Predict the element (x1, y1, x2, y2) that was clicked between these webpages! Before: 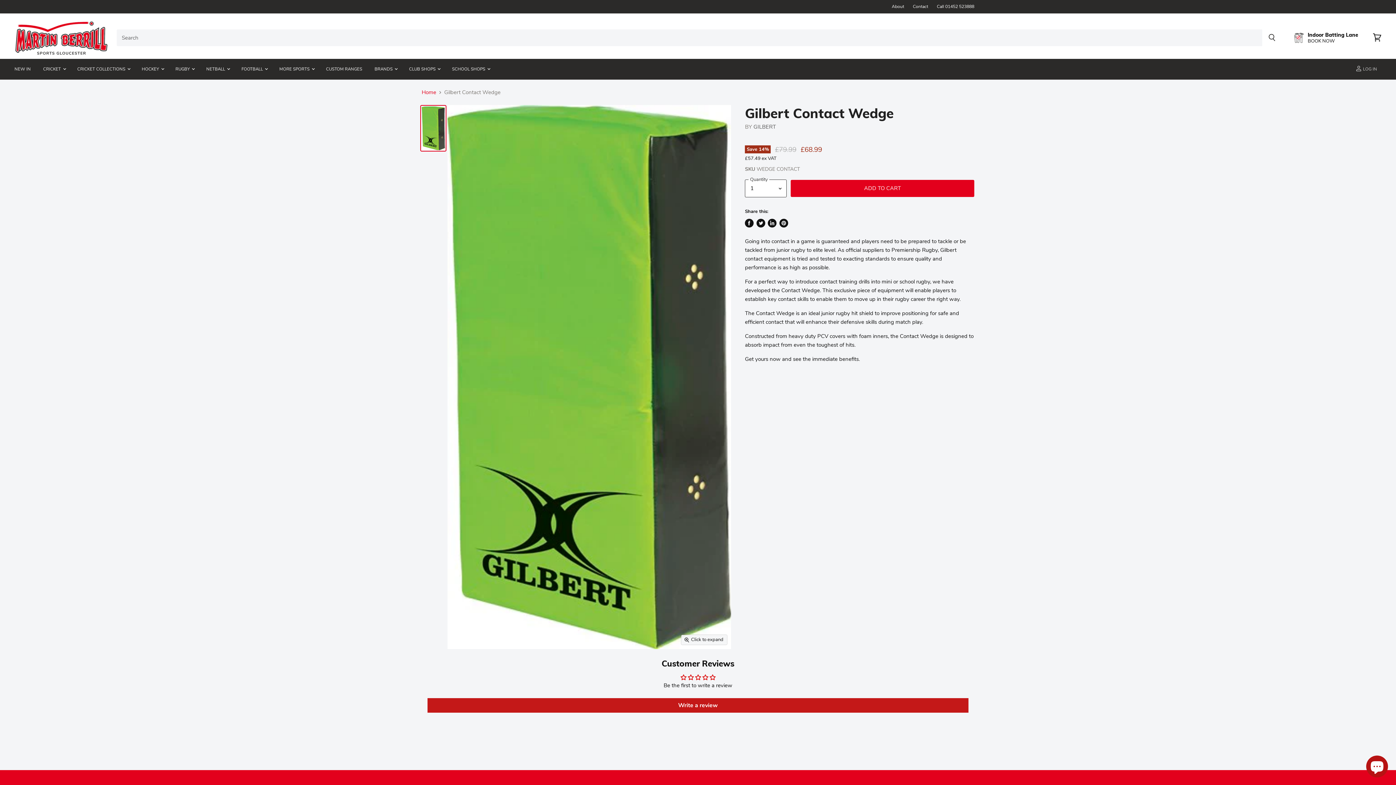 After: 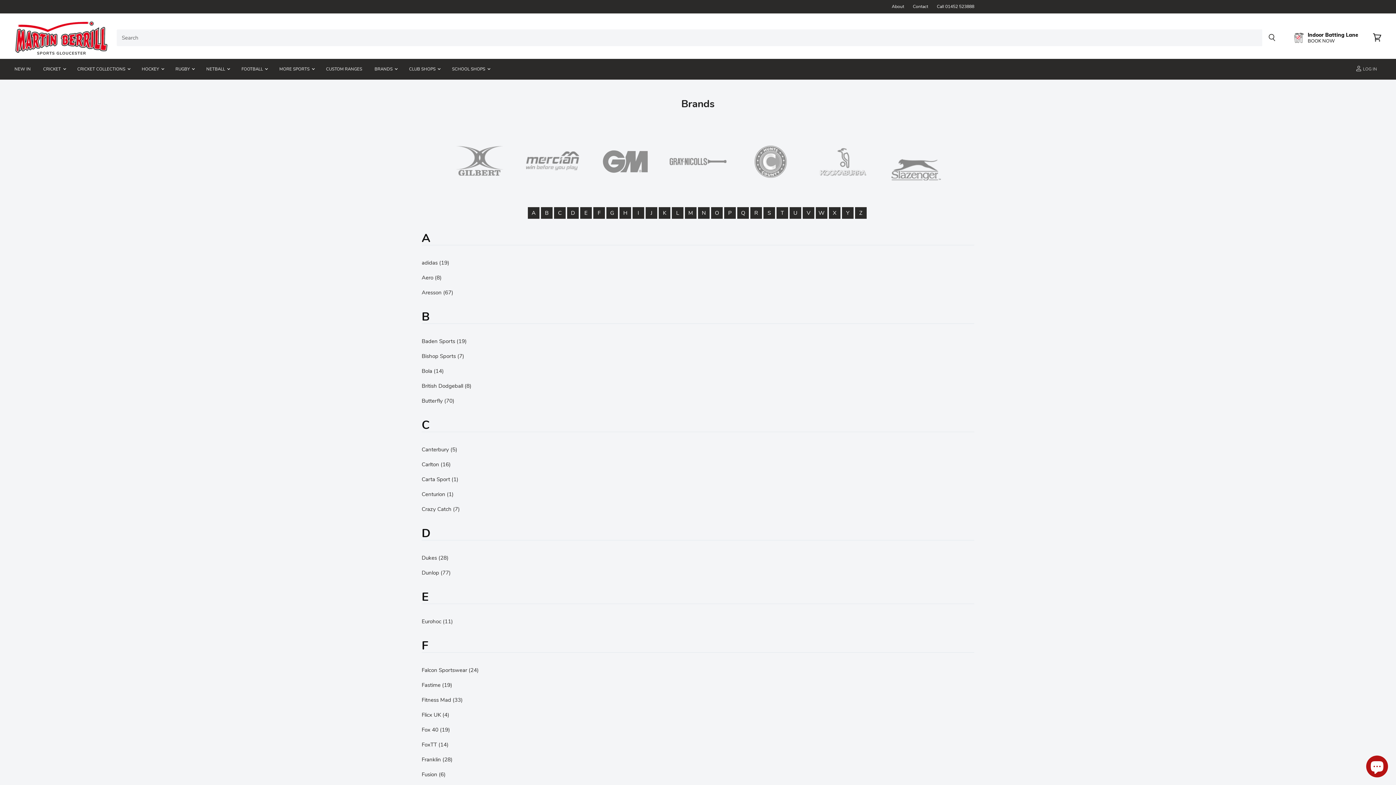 Action: bbox: (369, 61, 402, 76) label: BRANDS 